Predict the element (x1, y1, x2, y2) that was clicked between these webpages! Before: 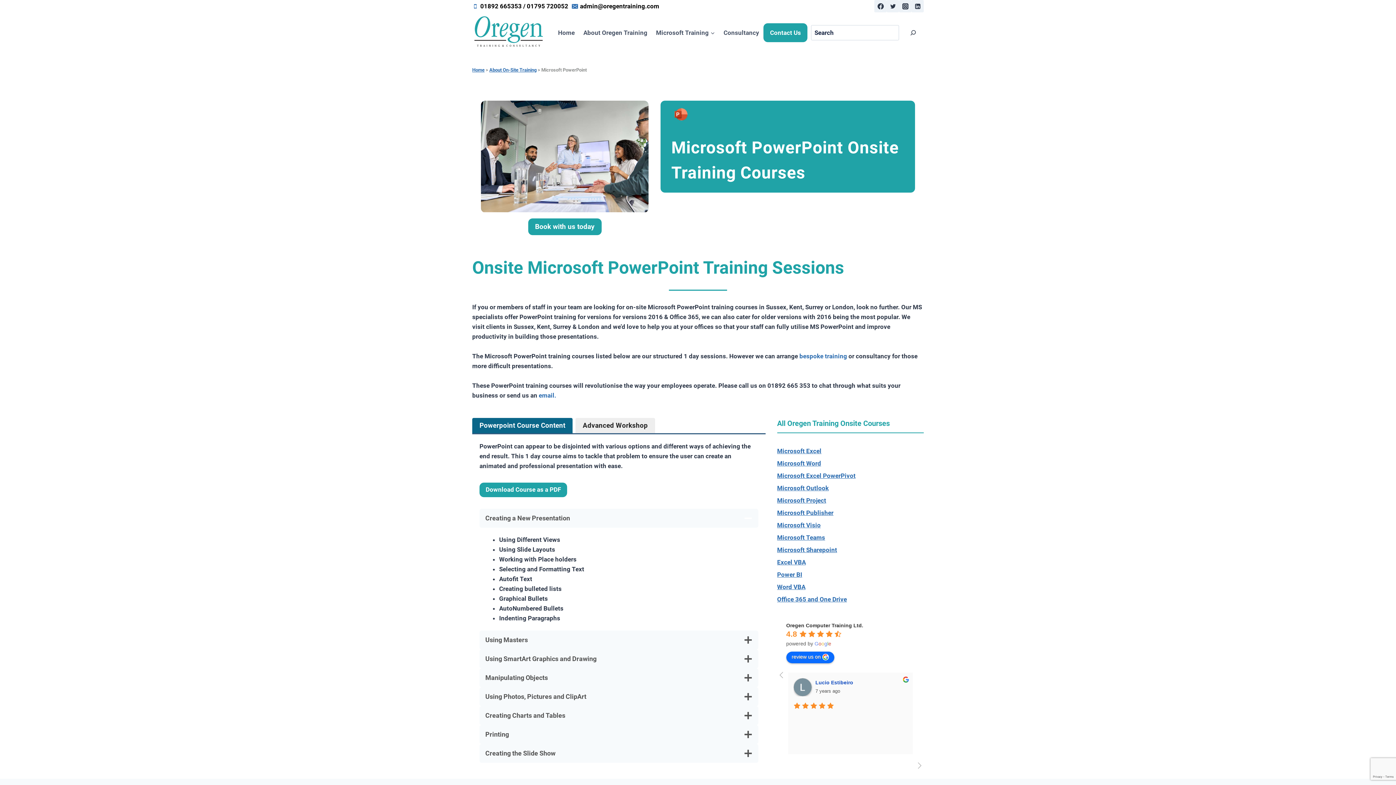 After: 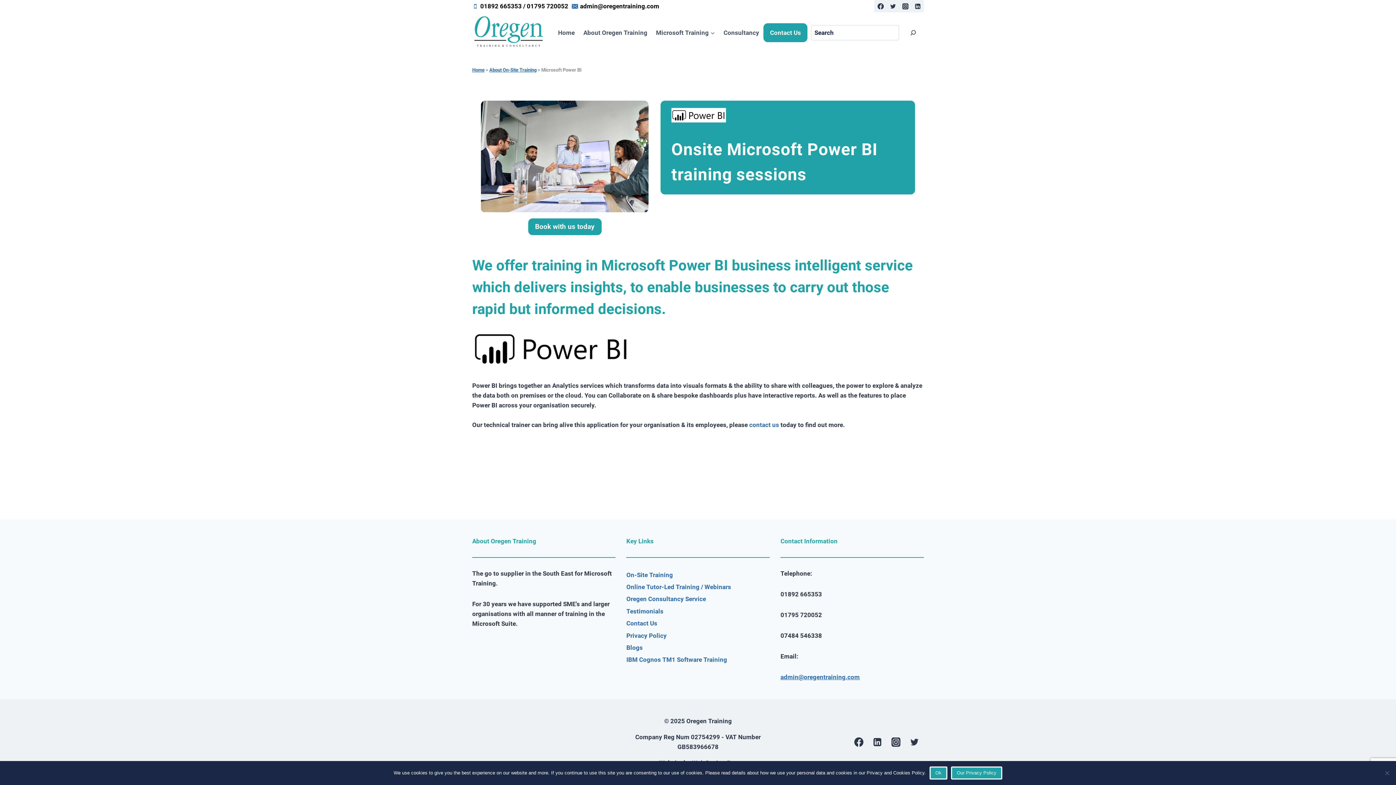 Action: bbox: (777, 571, 802, 578) label: Power BI